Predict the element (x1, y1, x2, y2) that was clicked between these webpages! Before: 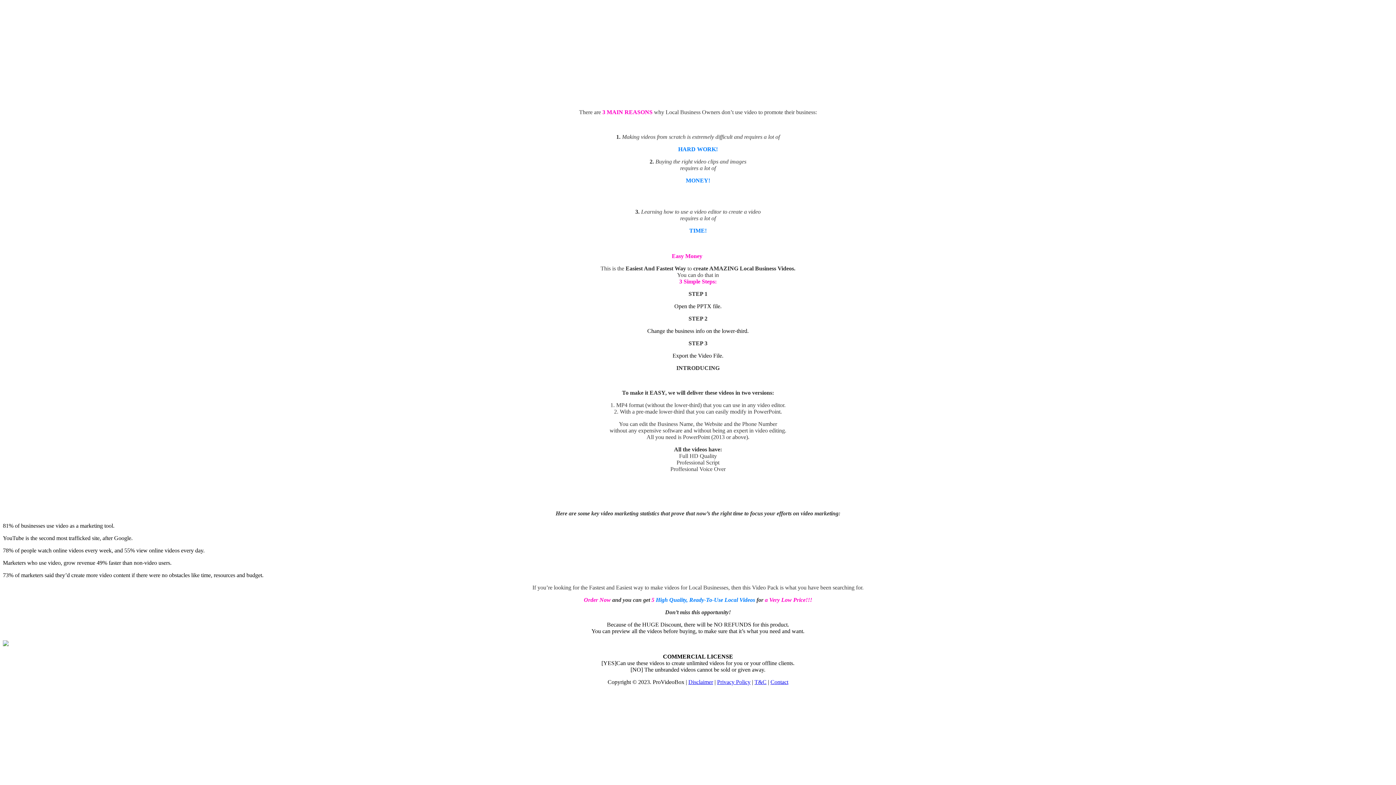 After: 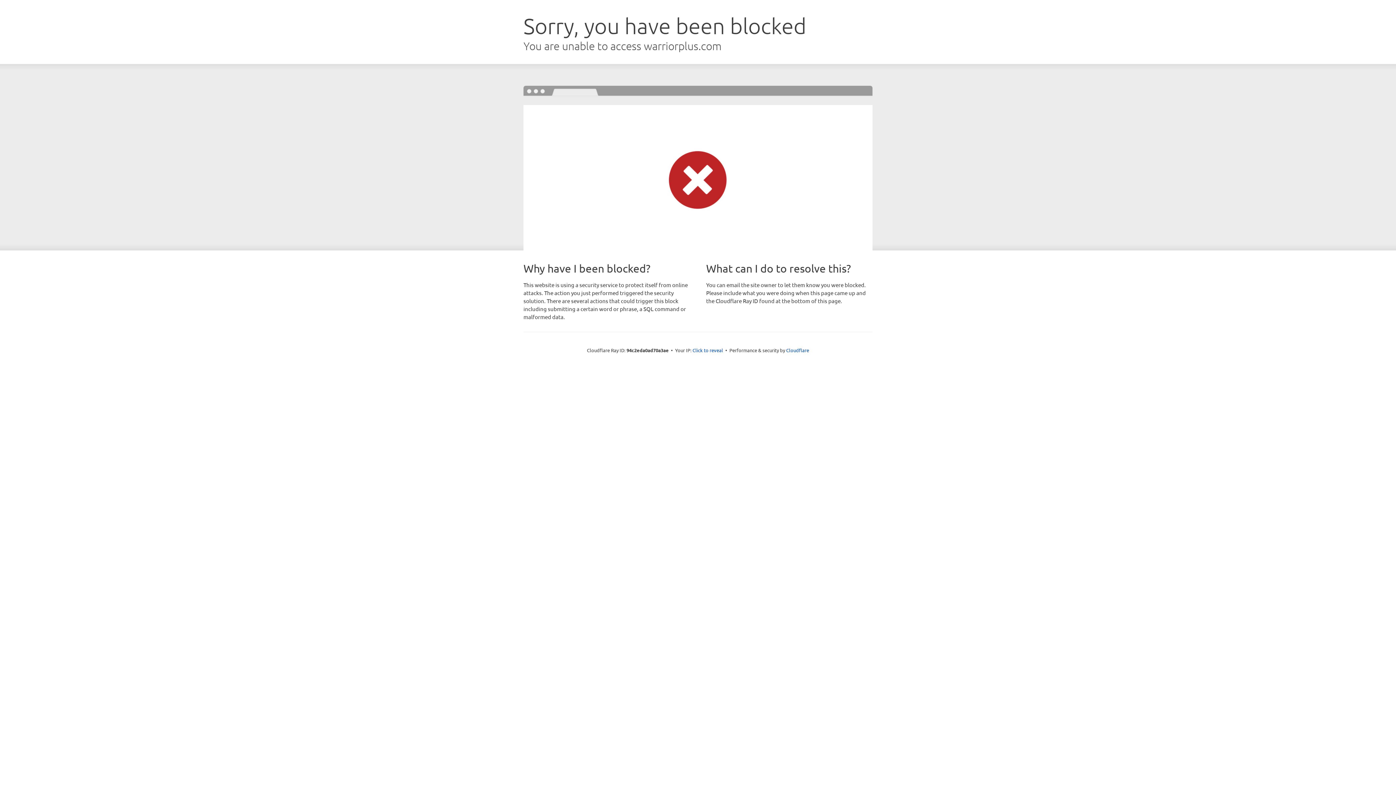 Action: bbox: (2, 641, 8, 647)